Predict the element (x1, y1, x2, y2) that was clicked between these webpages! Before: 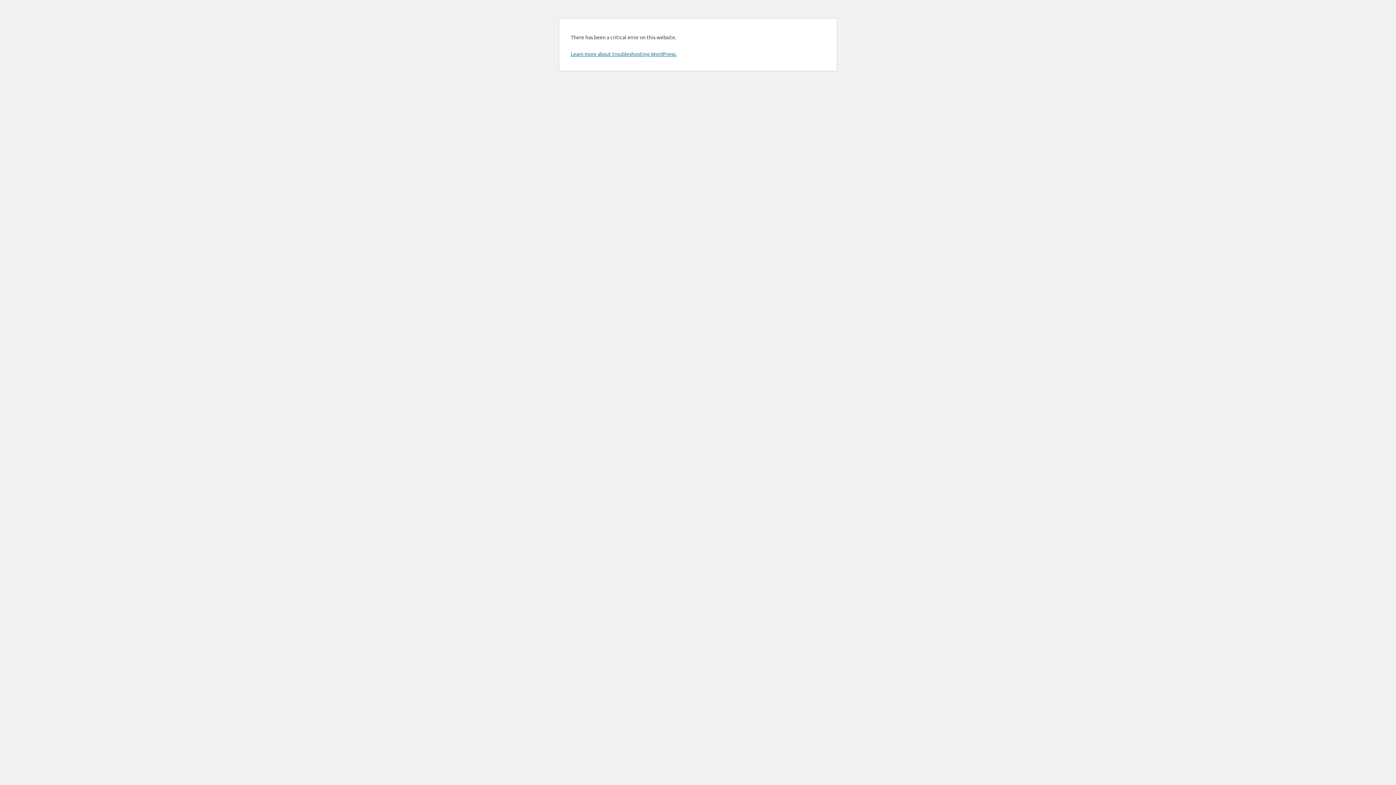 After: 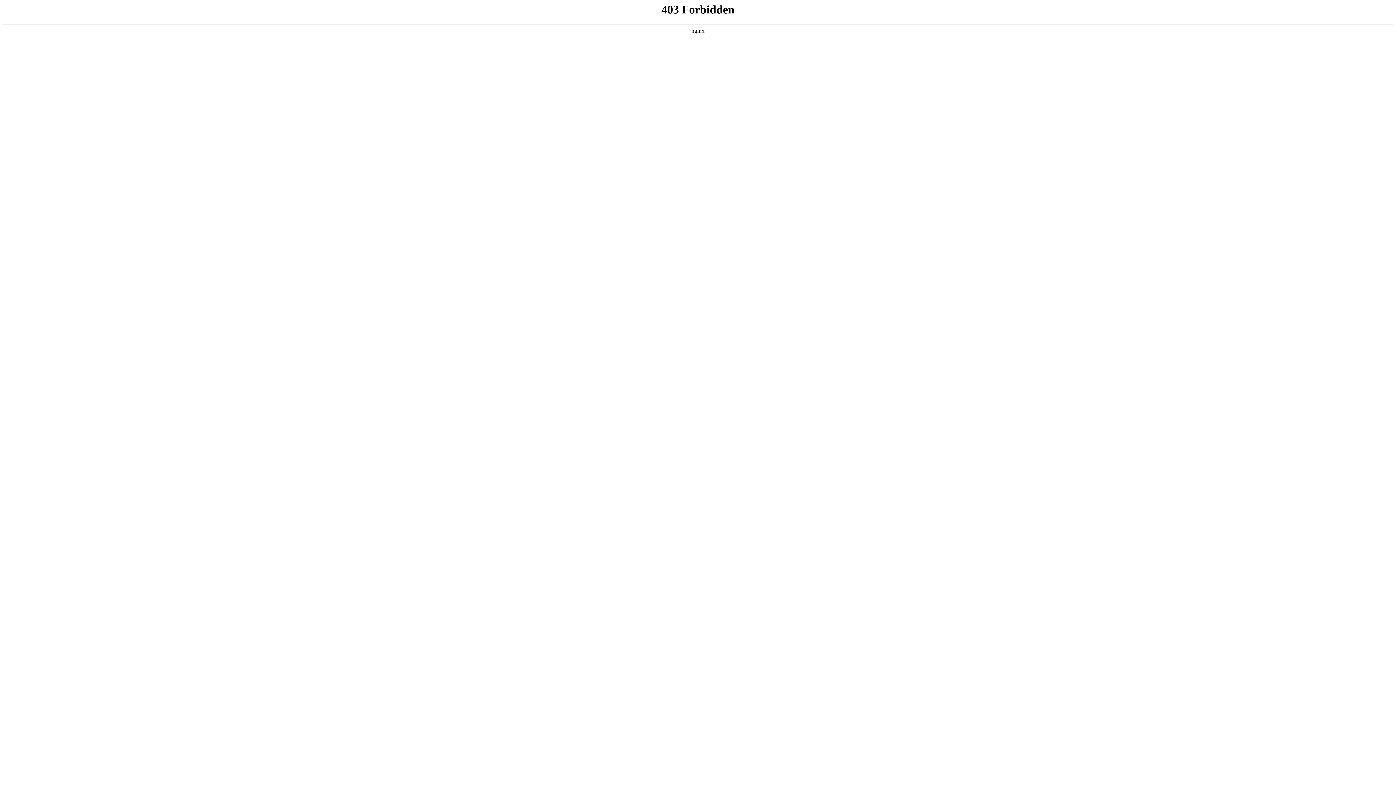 Action: bbox: (570, 50, 676, 57) label: Learn more about troubleshooting WordPress.